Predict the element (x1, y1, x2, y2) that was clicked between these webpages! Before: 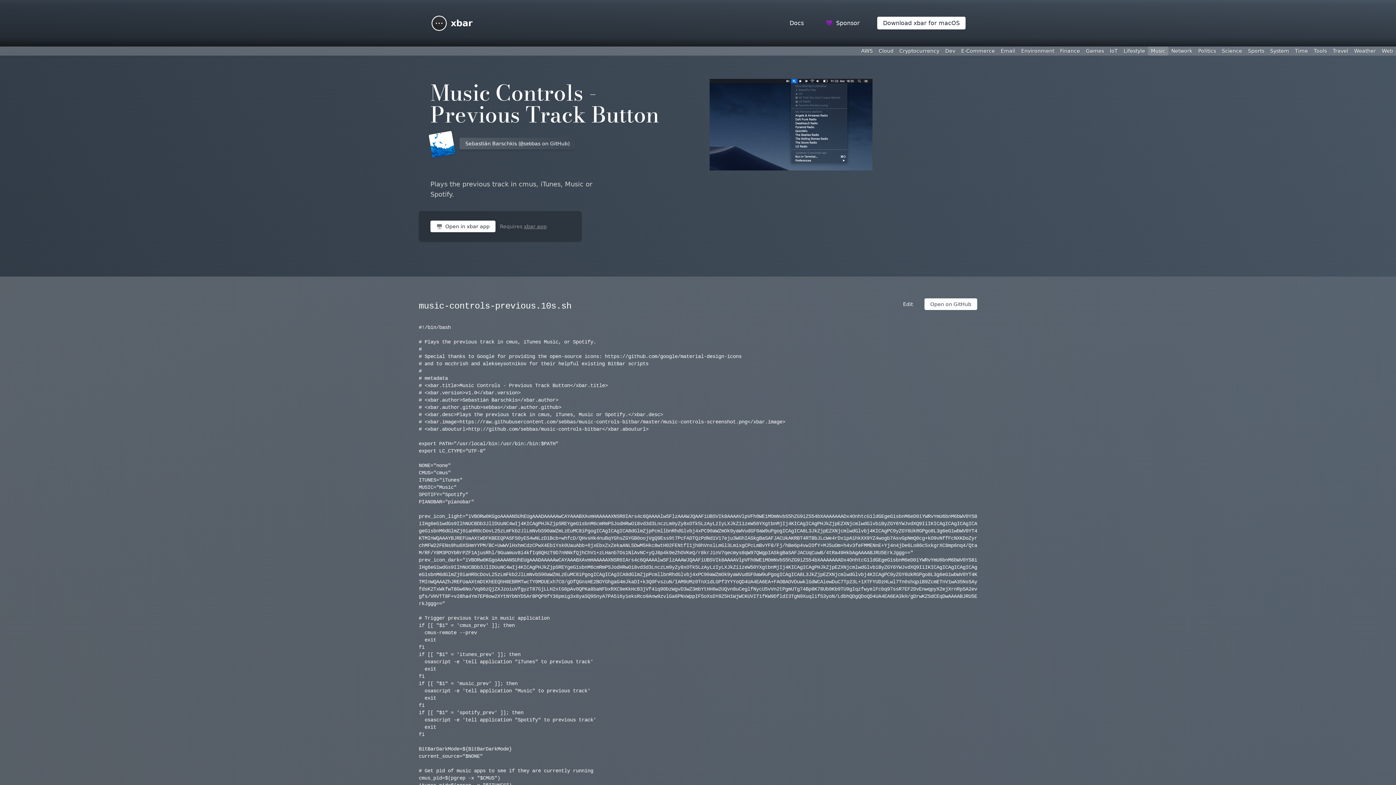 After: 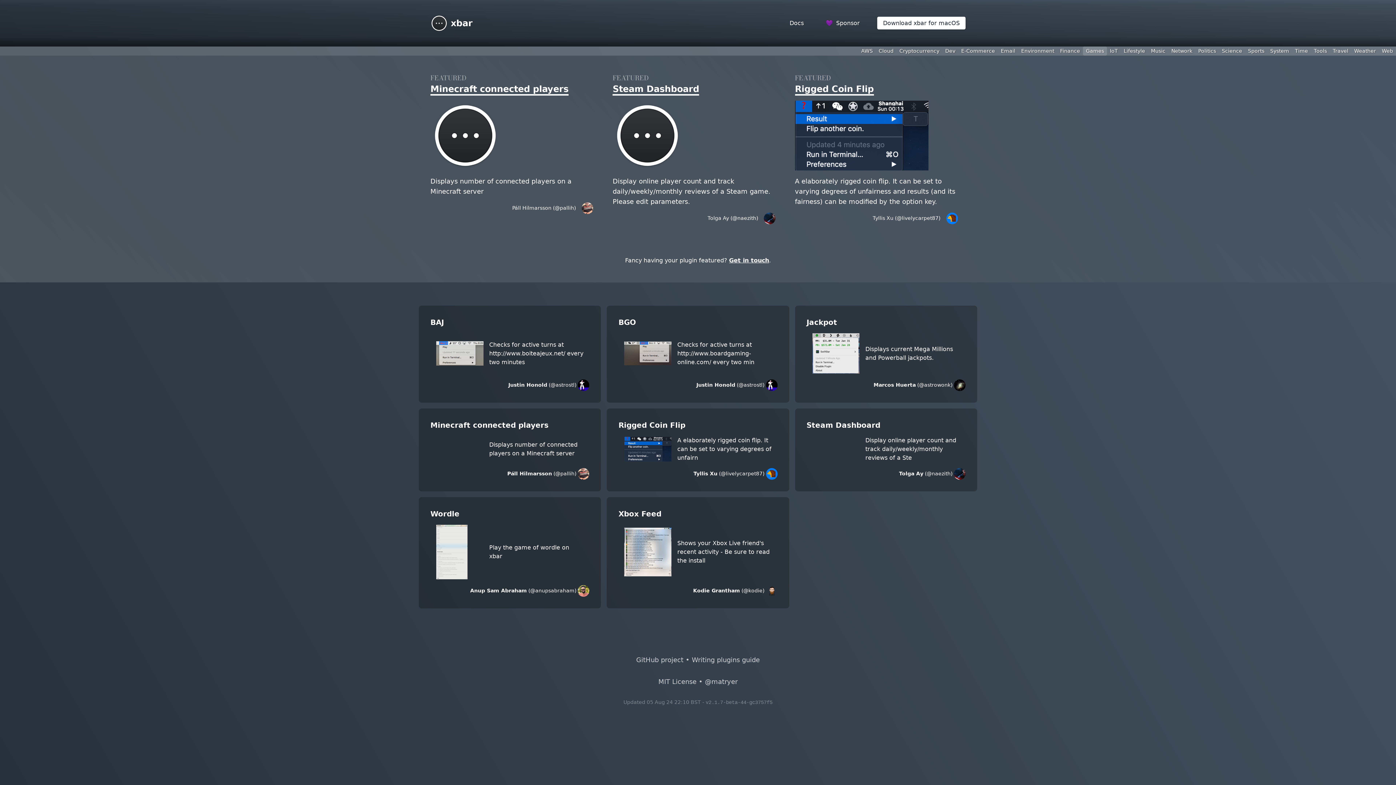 Action: label: Games bbox: (1083, 46, 1107, 55)